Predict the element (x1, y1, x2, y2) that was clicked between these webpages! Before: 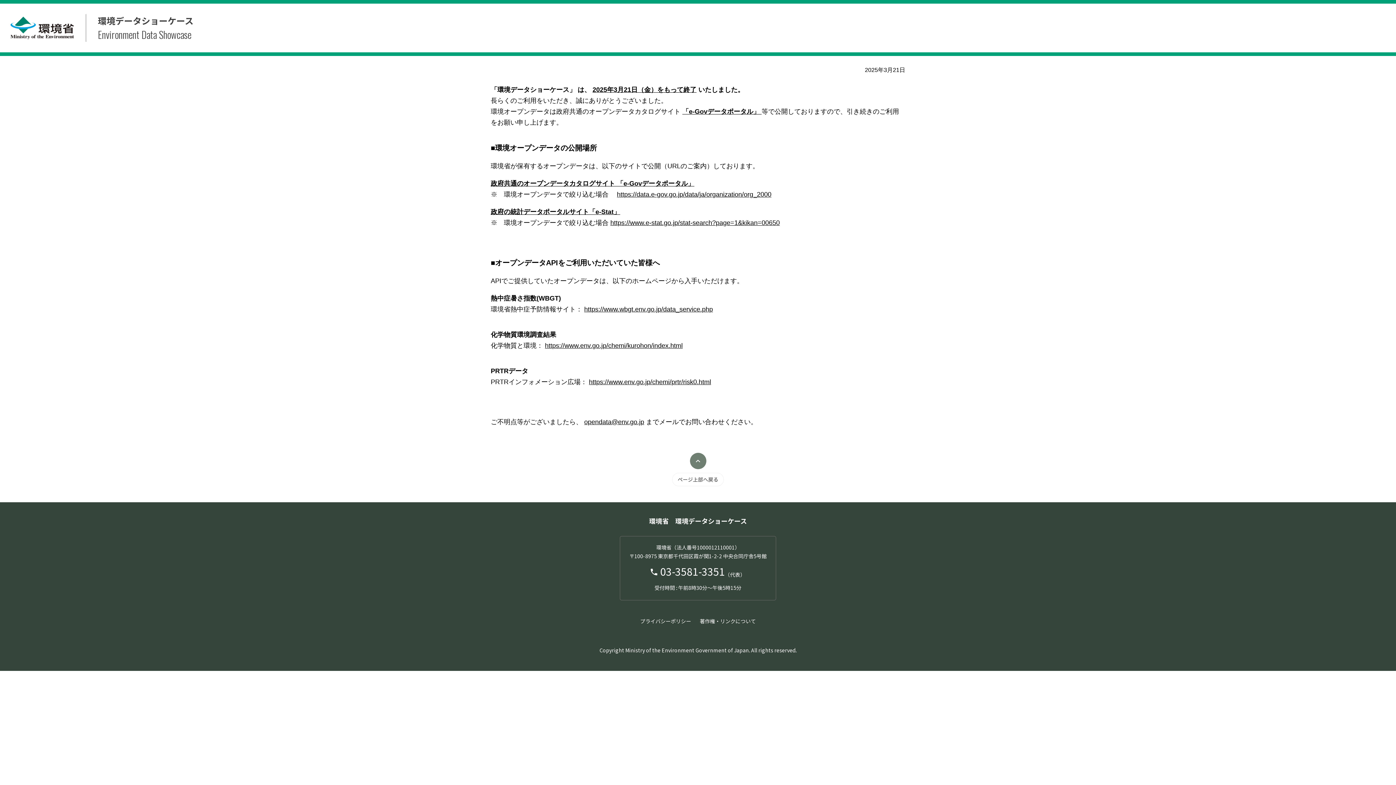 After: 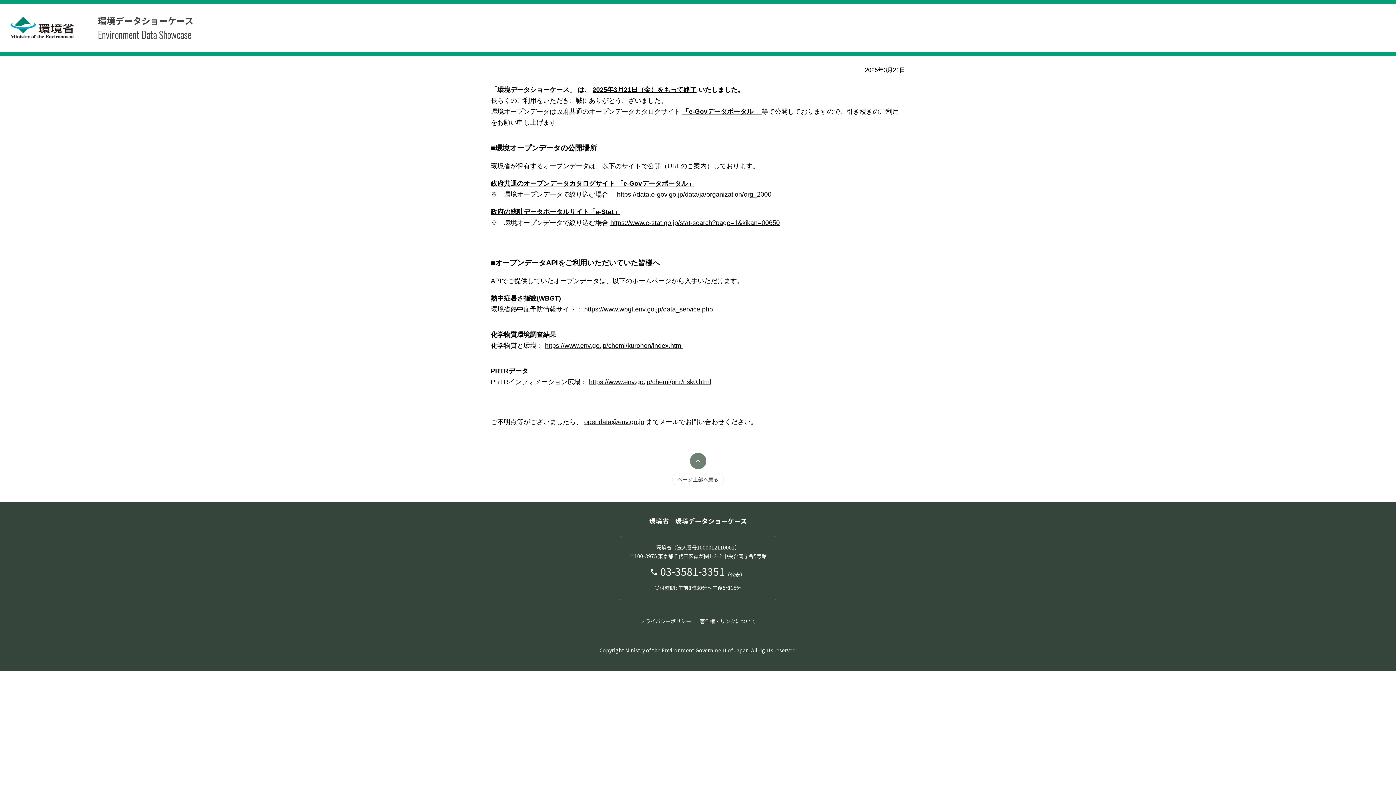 Action: label: https://data.e-gov.go.jp/data/ja/organization/org_2000 bbox: (617, 190, 771, 198)